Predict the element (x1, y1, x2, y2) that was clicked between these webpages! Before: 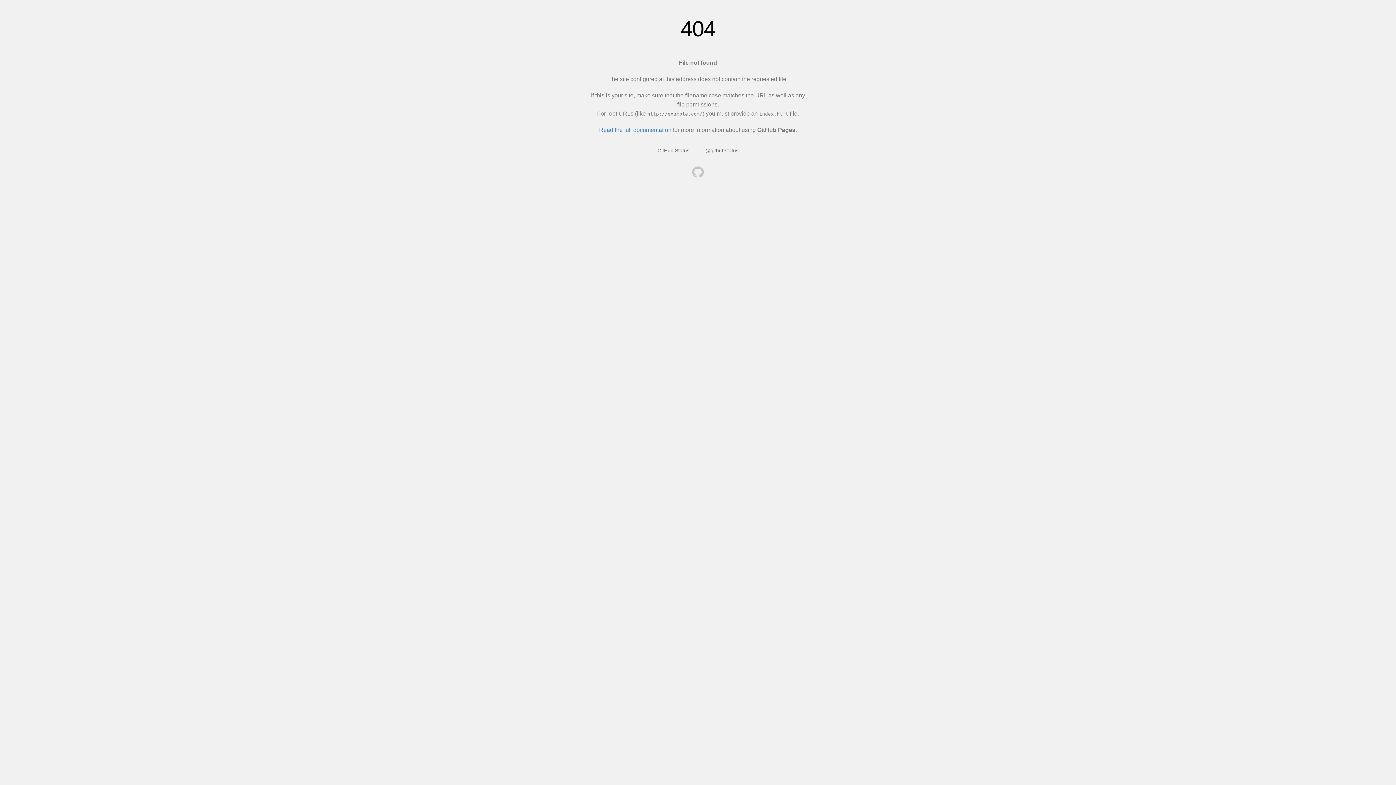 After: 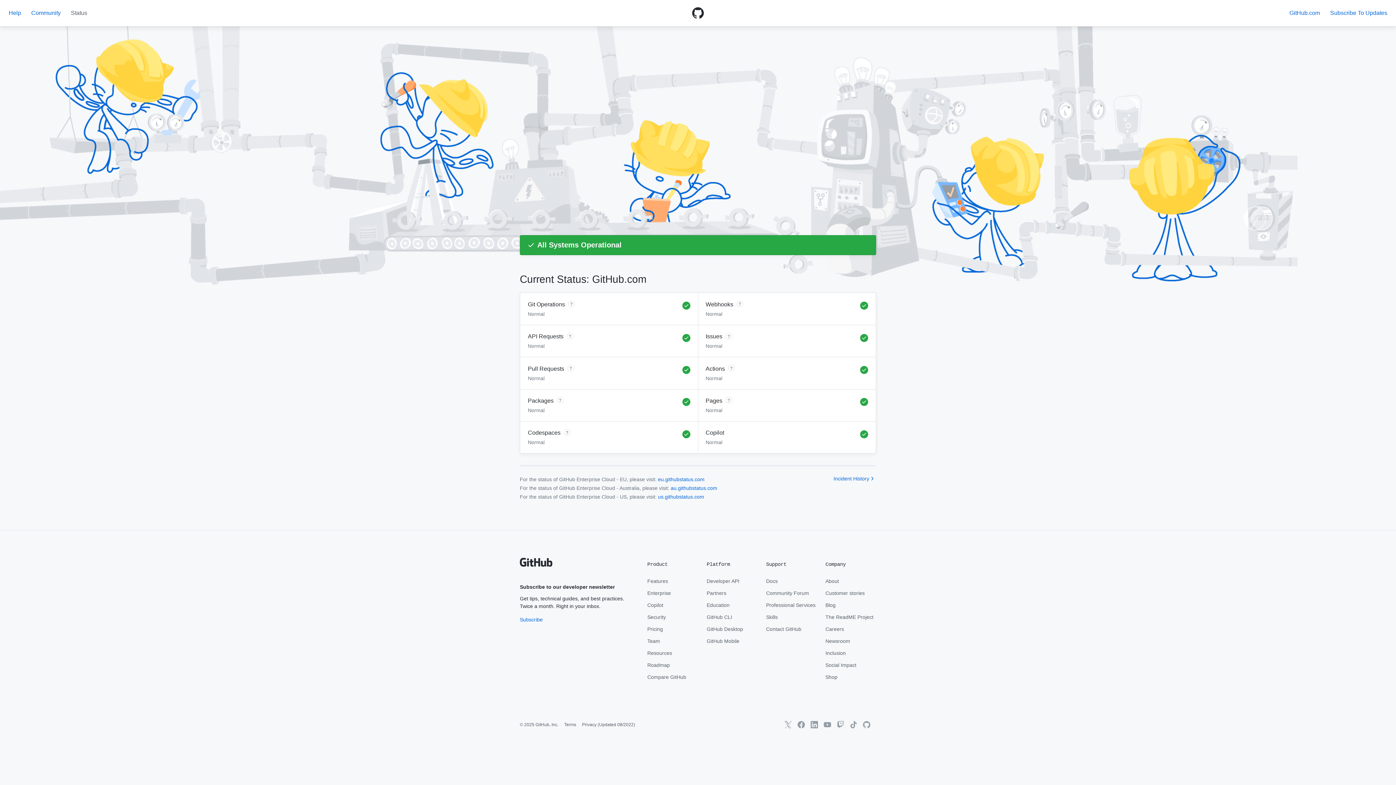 Action: bbox: (657, 147, 689, 153) label: GitHub Status